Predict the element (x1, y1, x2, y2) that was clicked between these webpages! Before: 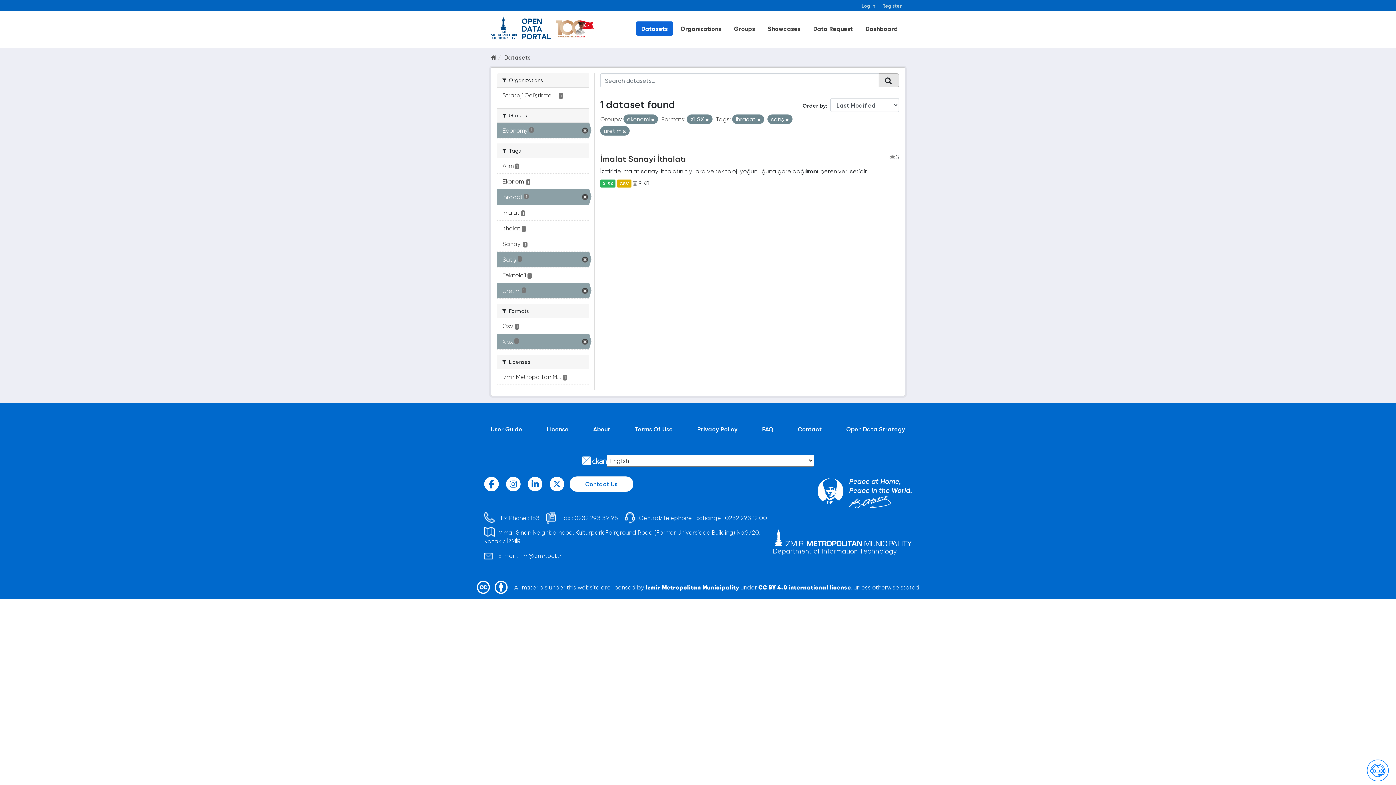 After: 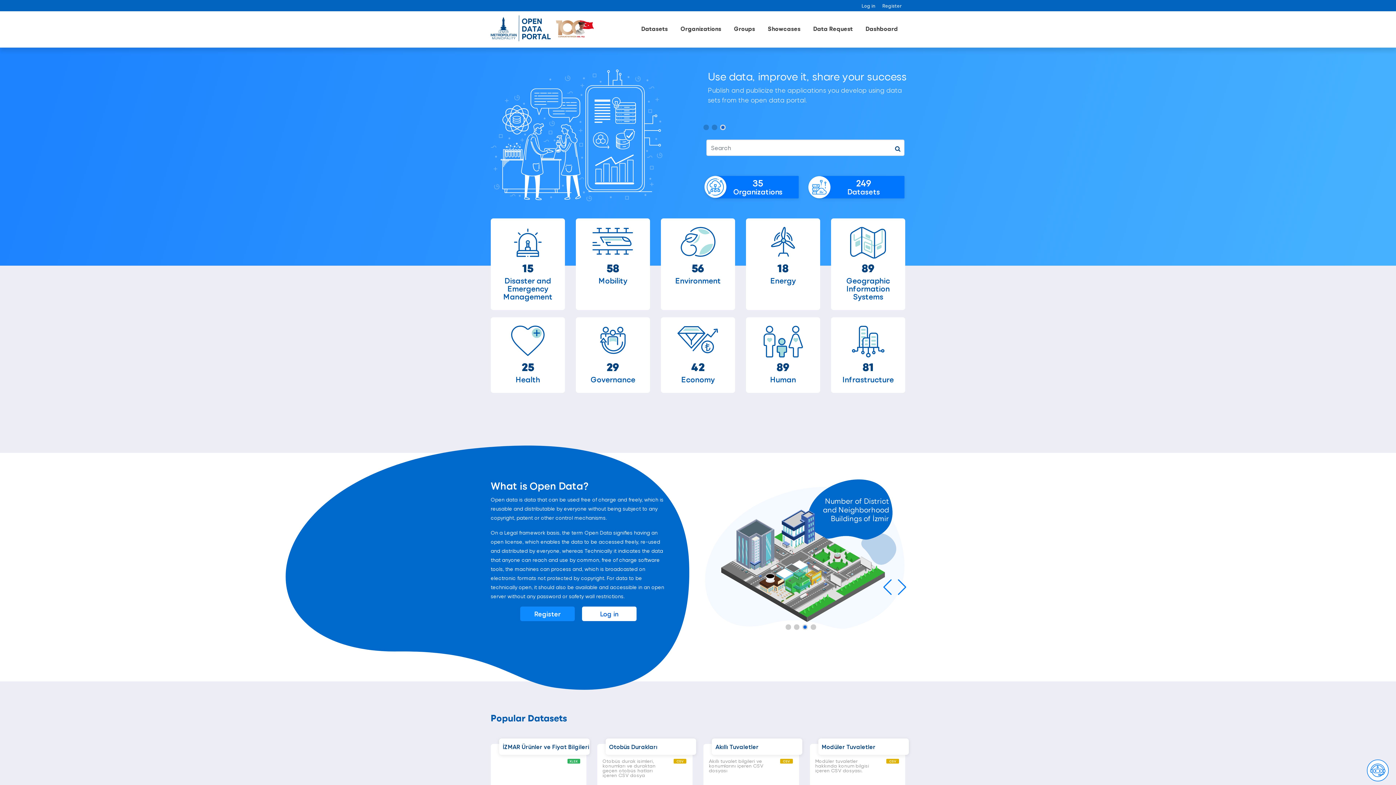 Action: bbox: (490, 22, 595, 30)